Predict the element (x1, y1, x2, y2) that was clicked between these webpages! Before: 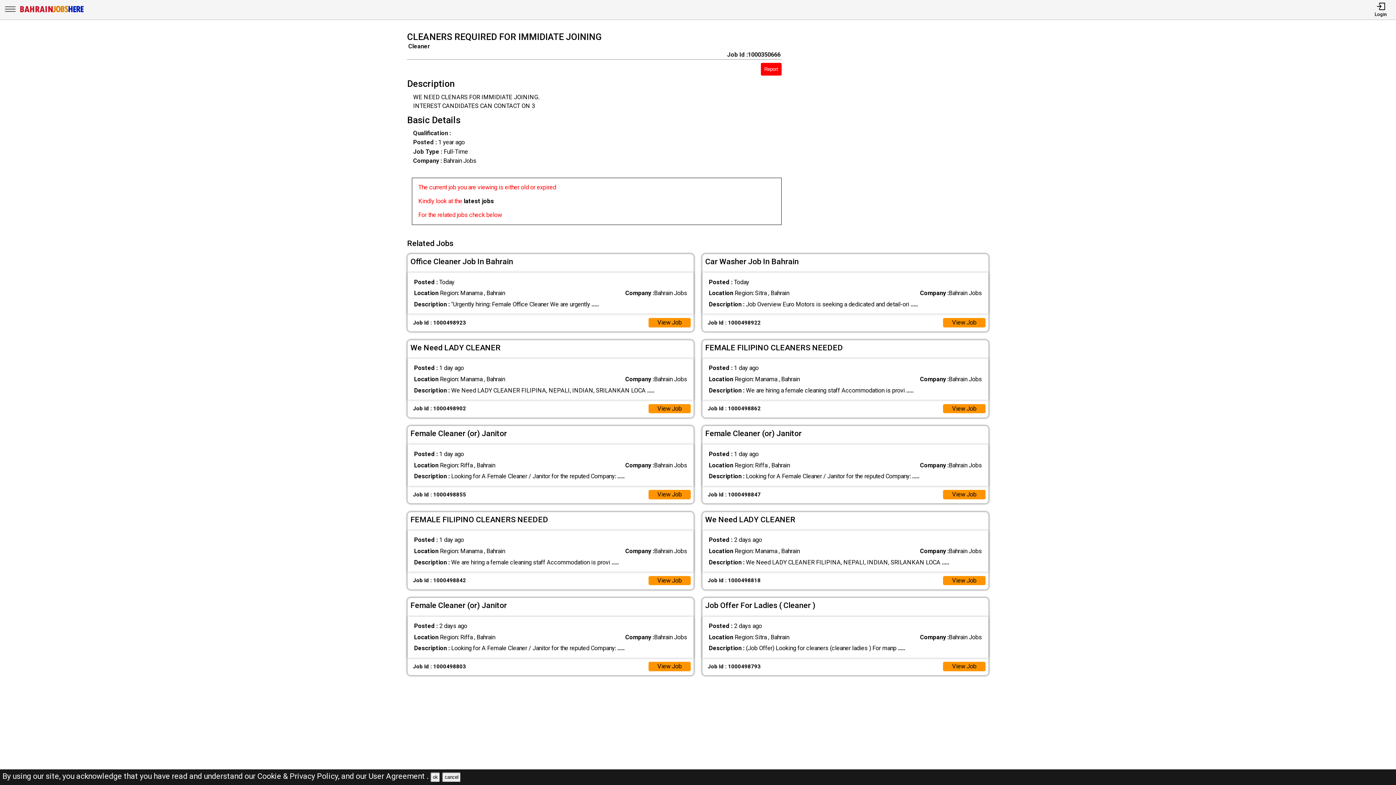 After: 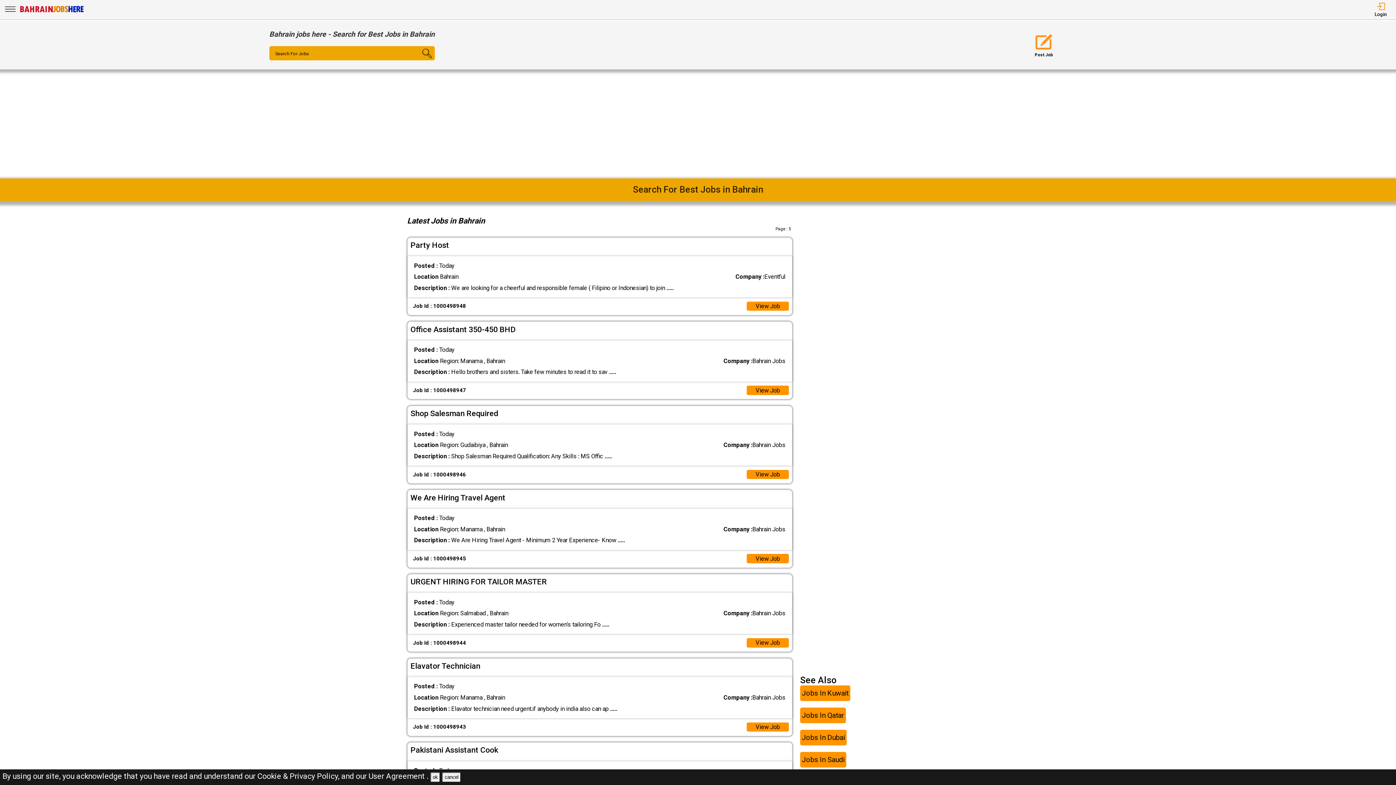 Action: label: Bahrain Jobs Here bbox: (19, 8, 84, 15)